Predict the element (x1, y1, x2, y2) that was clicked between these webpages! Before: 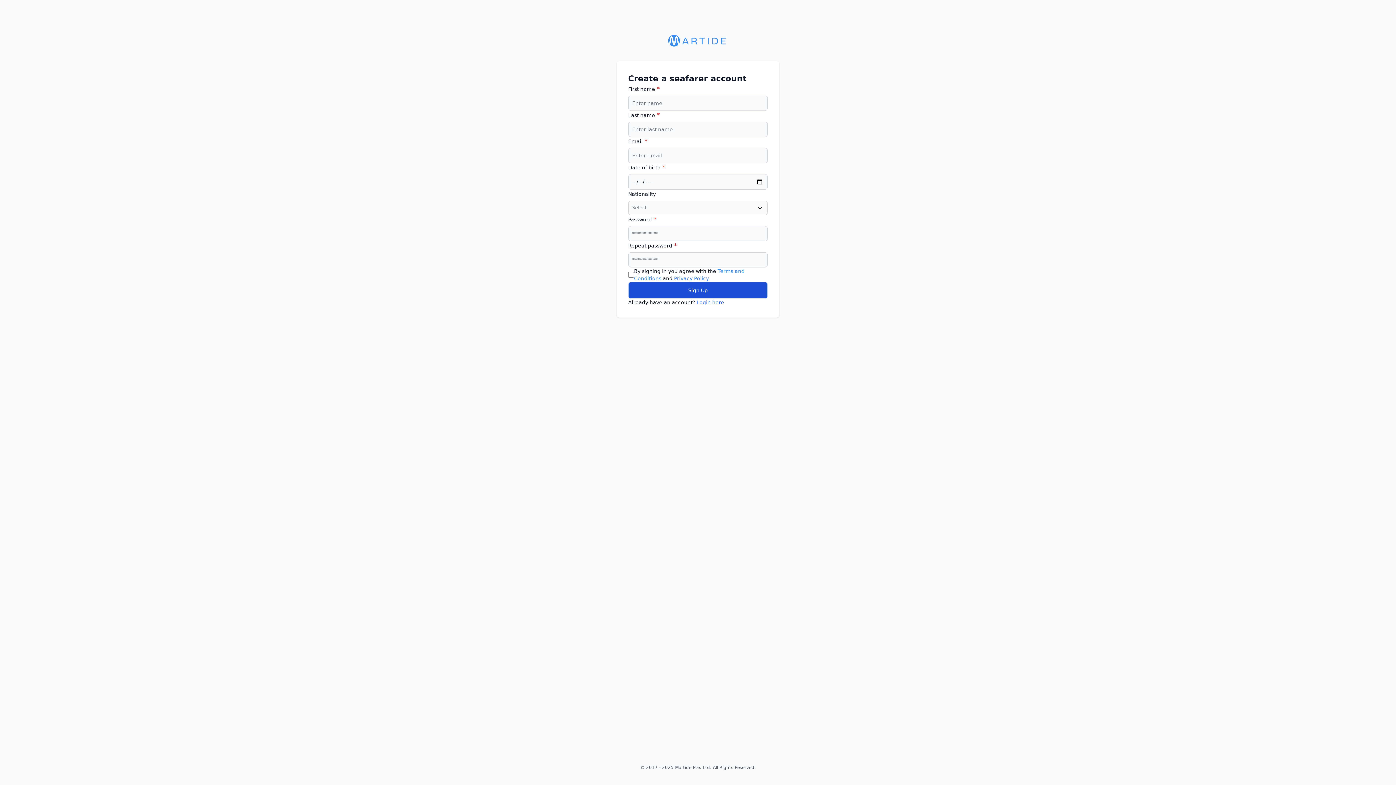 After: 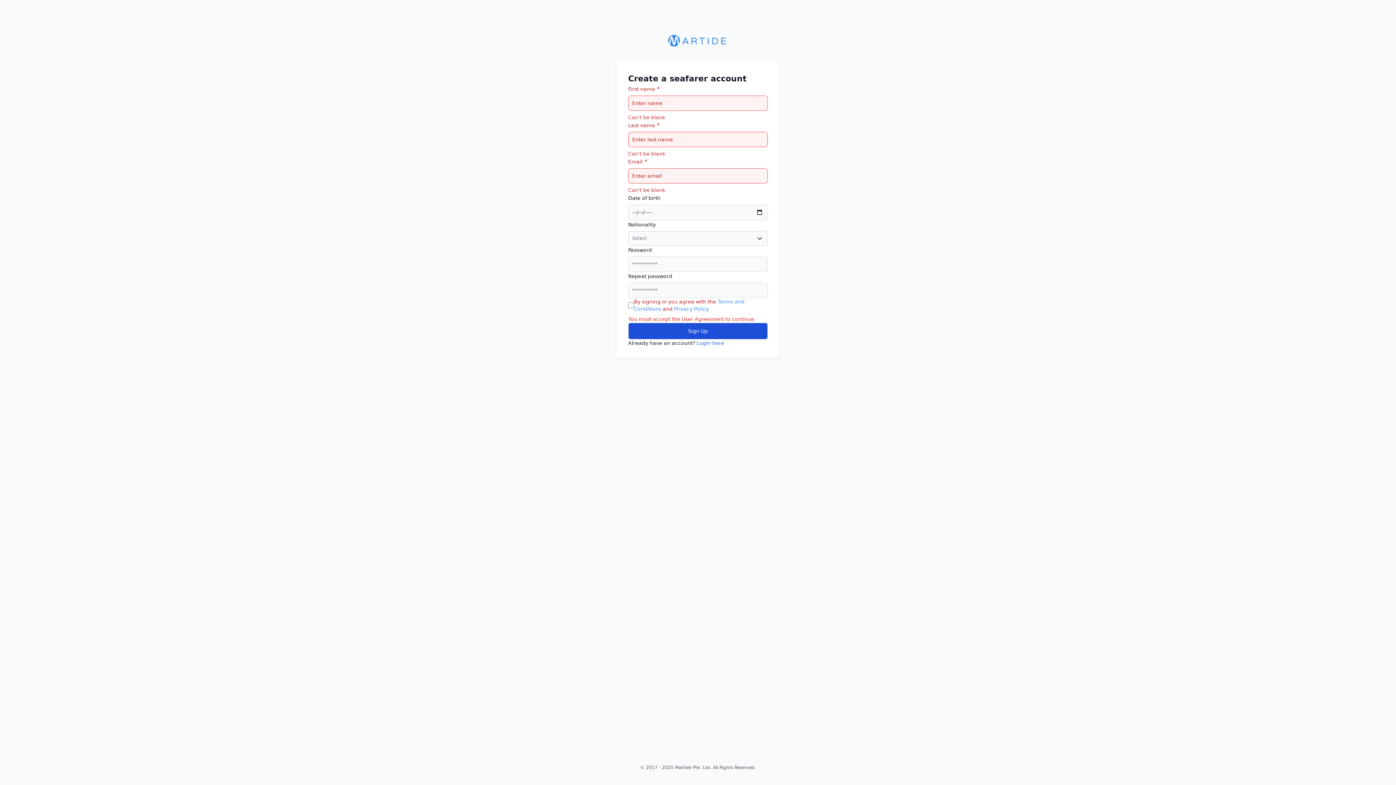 Action: bbox: (628, 282, 768, 298) label: Sign Up